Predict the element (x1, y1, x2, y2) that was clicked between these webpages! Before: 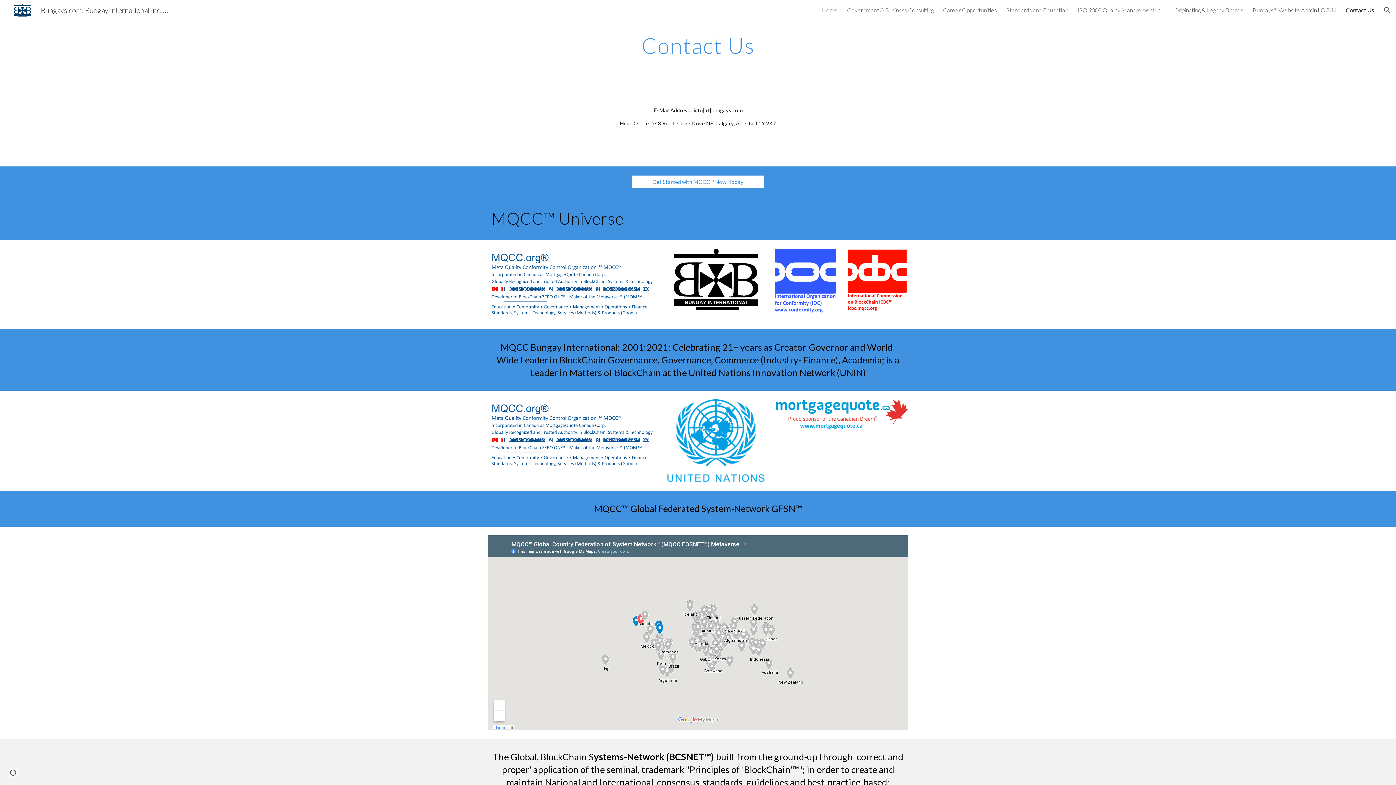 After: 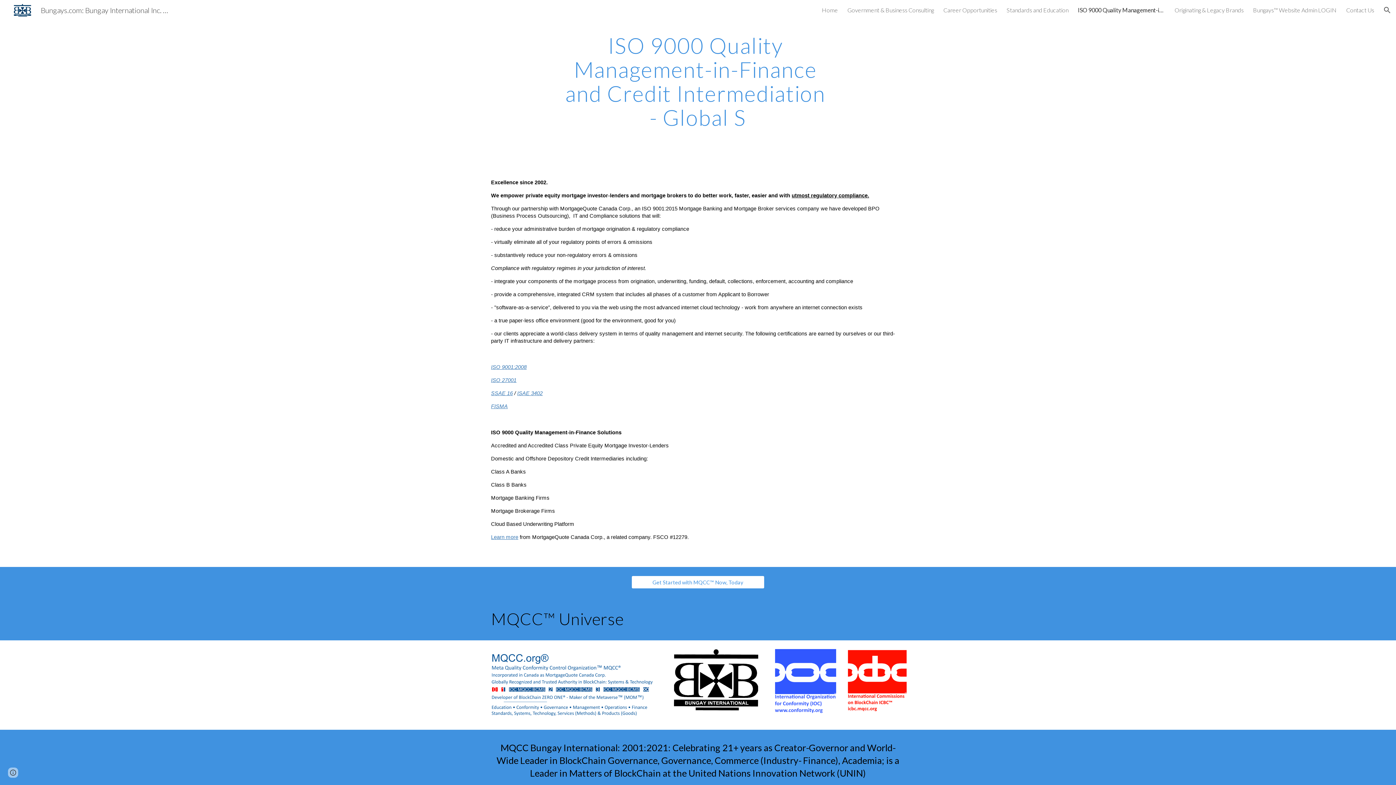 Action: label: ISO 9000 Quality Management-in-Finance and Credit Intermediation - Global S bbox: (1077, 6, 1165, 13)